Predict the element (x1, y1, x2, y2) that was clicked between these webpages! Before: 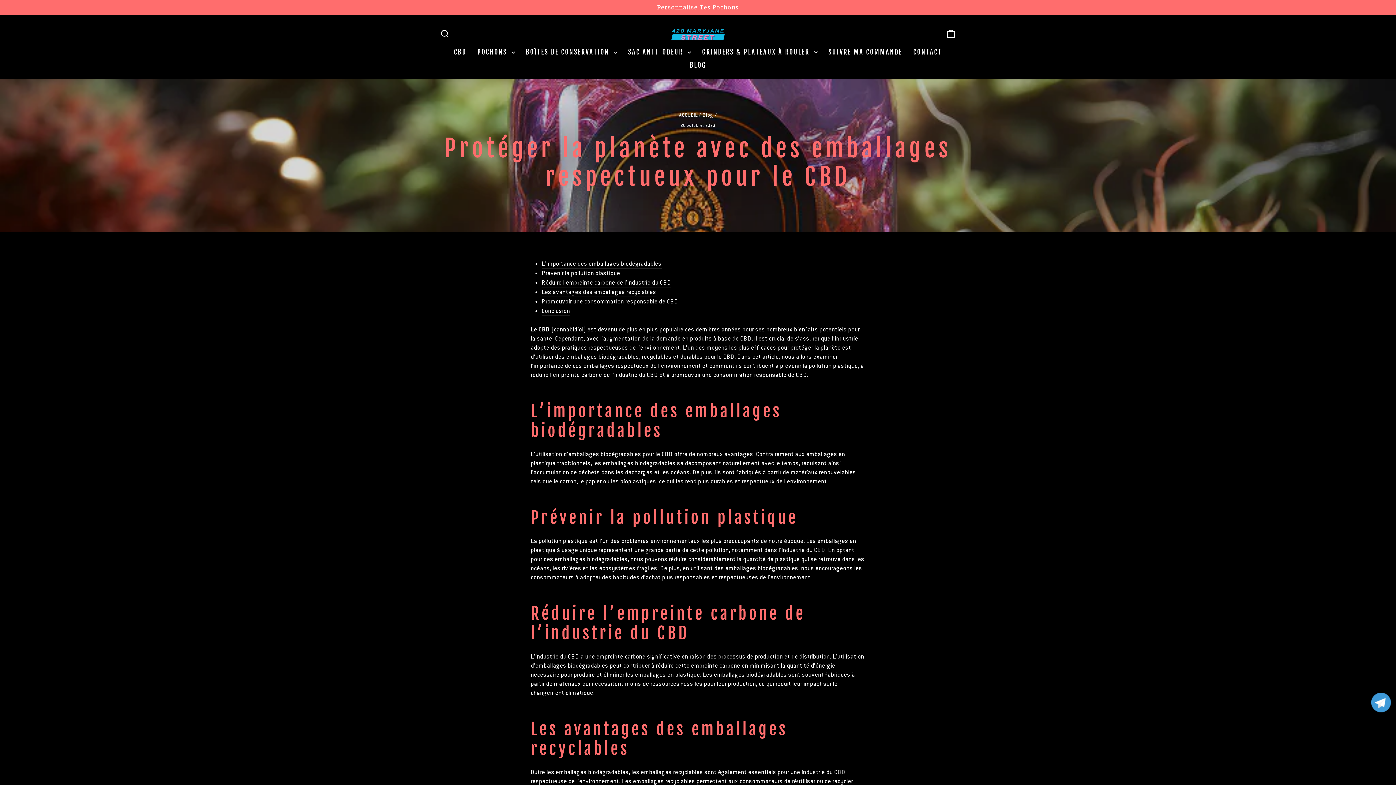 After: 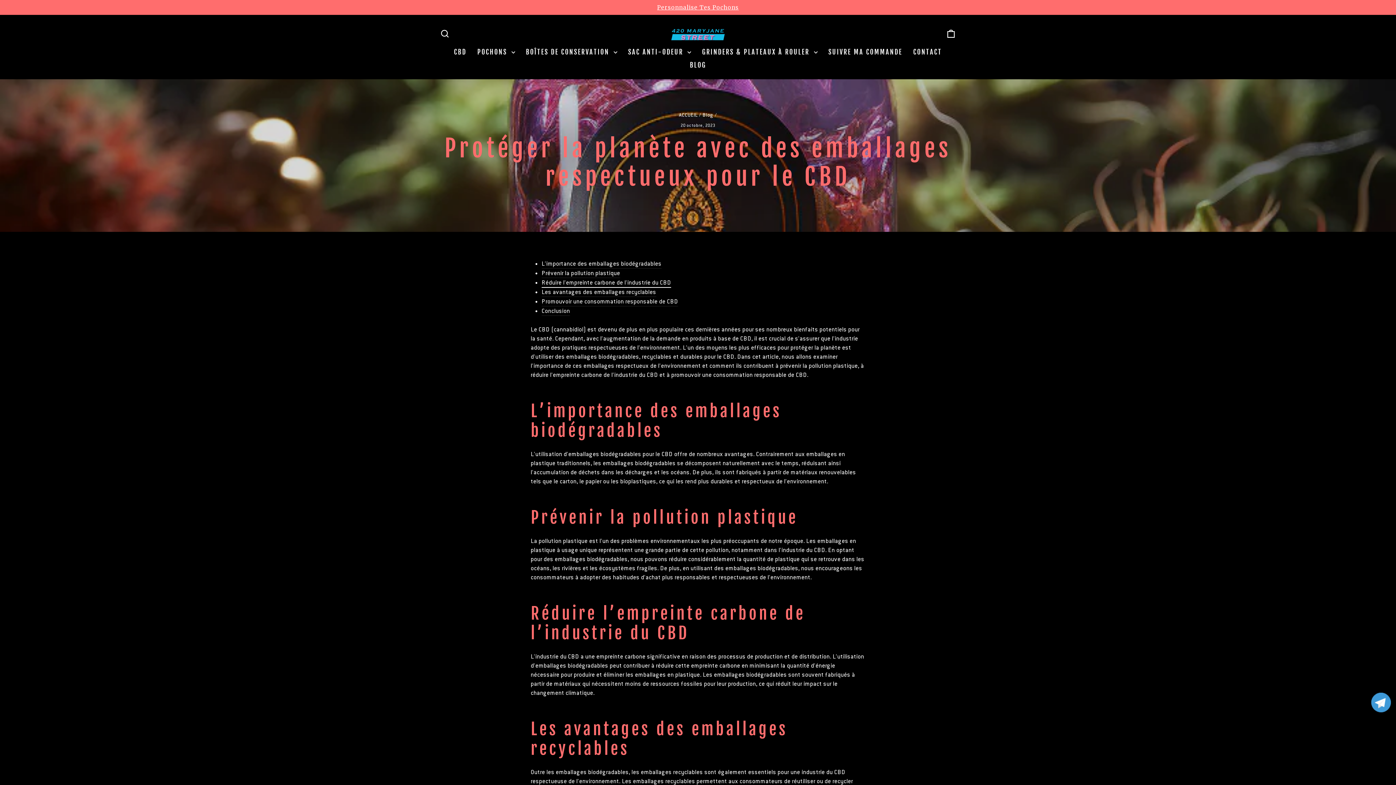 Action: label: Réduire l’empreinte carbone de l’industrie du CBD bbox: (541, 278, 671, 287)